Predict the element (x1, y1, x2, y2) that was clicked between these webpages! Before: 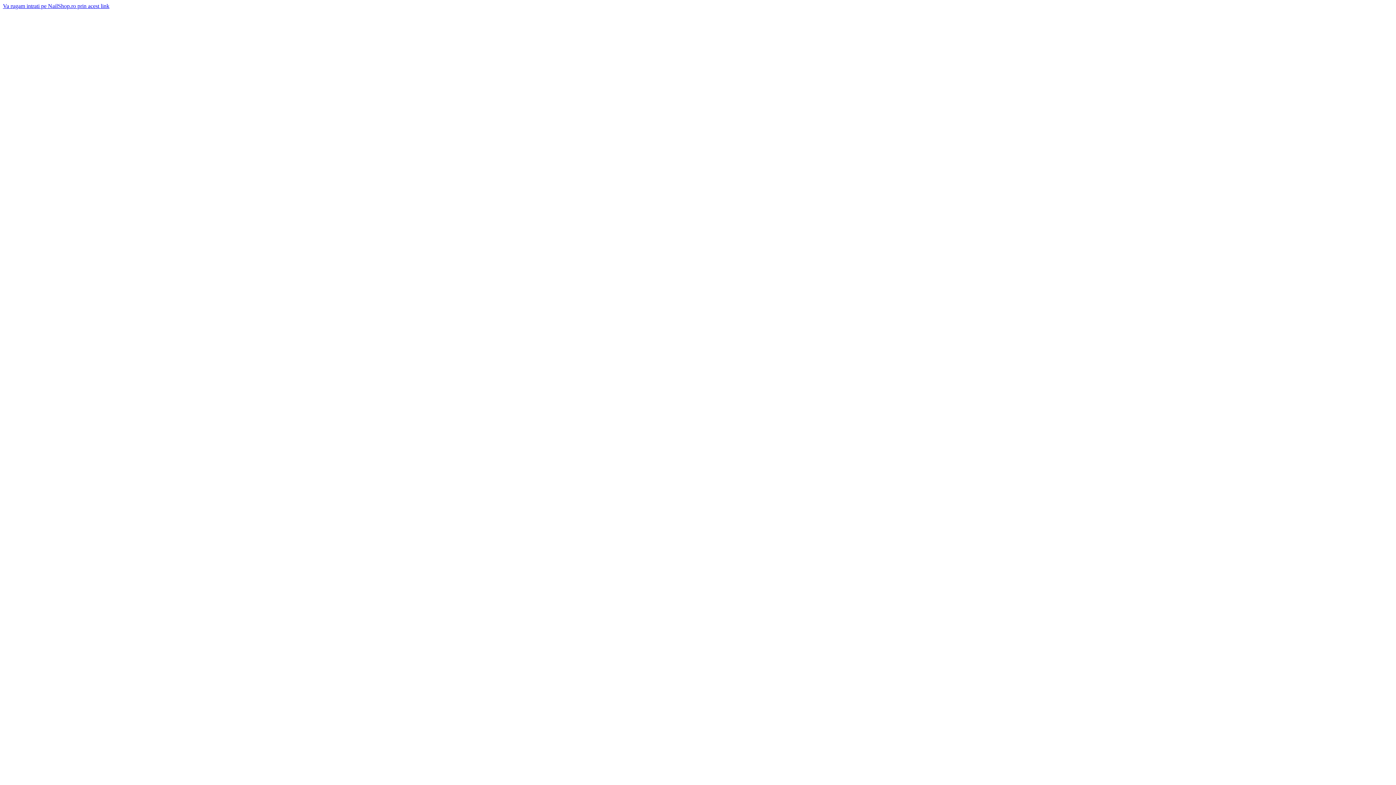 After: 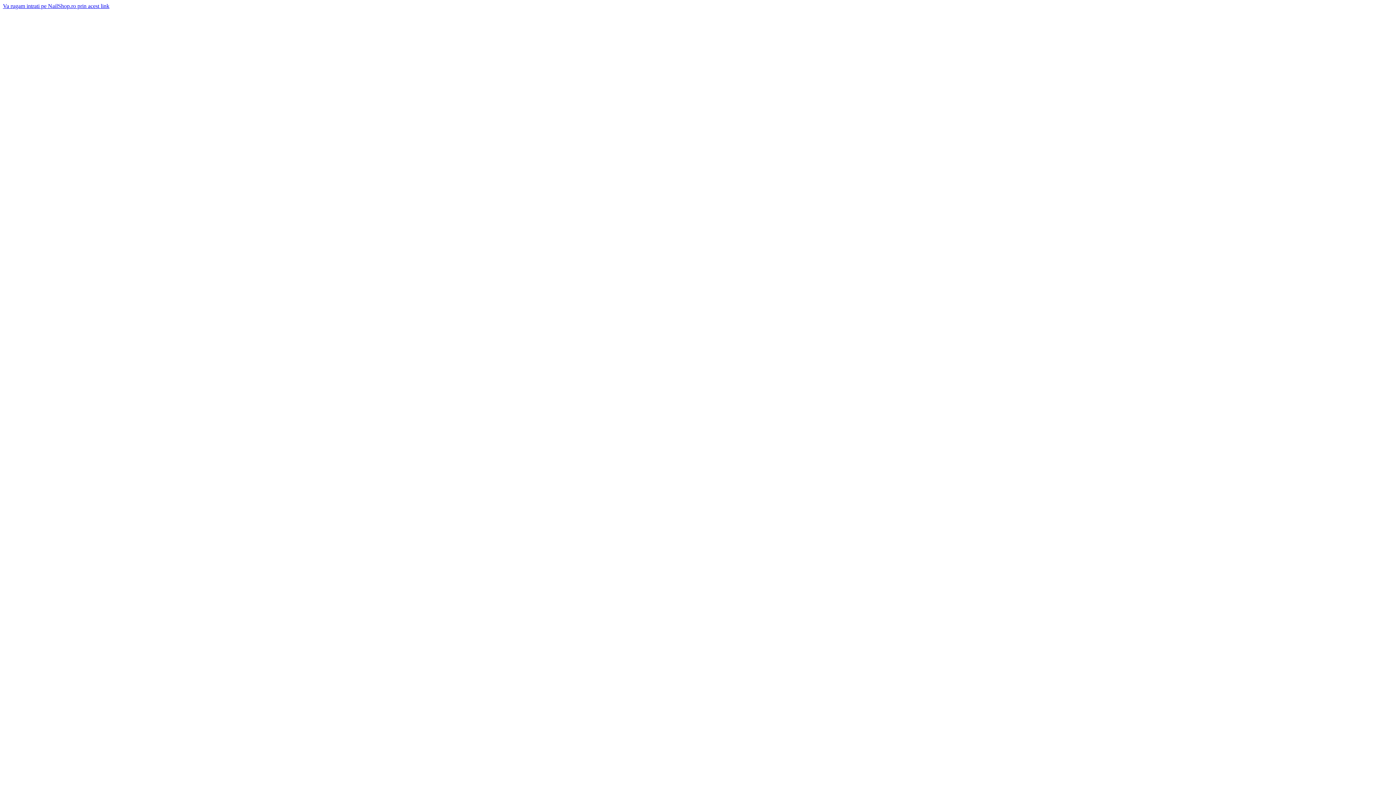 Action: label: Va rugam intrati pe NailShop.ro prin acest link bbox: (2, 2, 109, 9)